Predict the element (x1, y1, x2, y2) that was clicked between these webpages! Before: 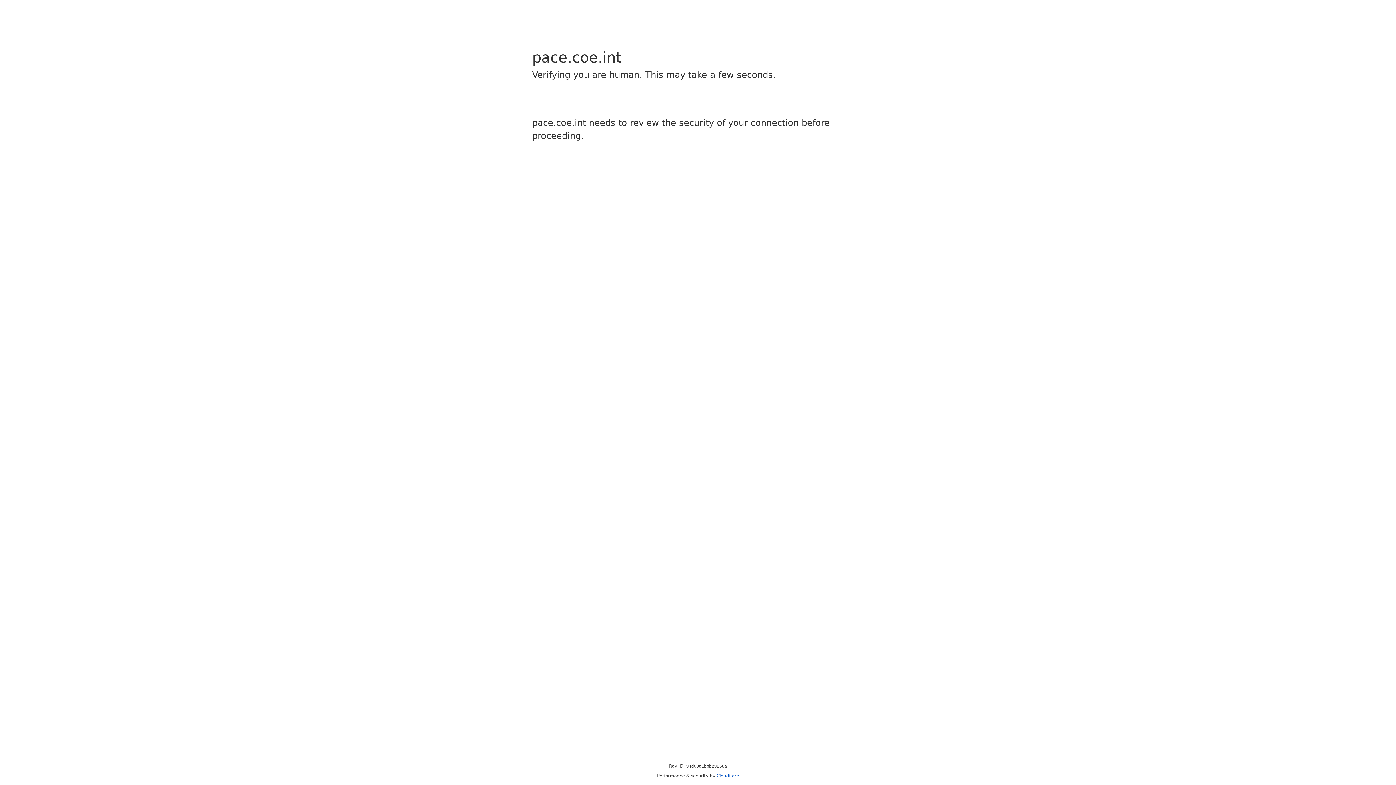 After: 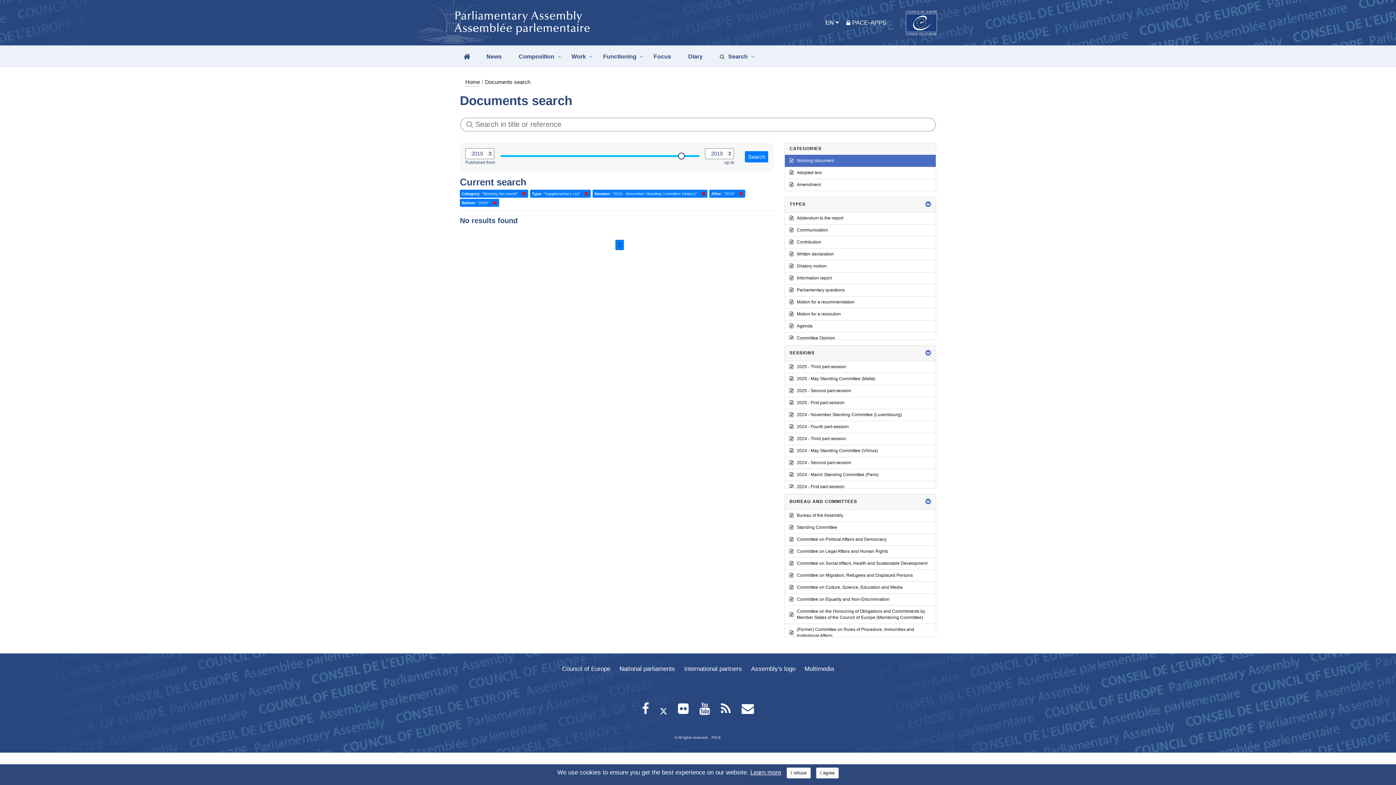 Action: bbox: (716, 773, 739, 778) label: Cloudflare